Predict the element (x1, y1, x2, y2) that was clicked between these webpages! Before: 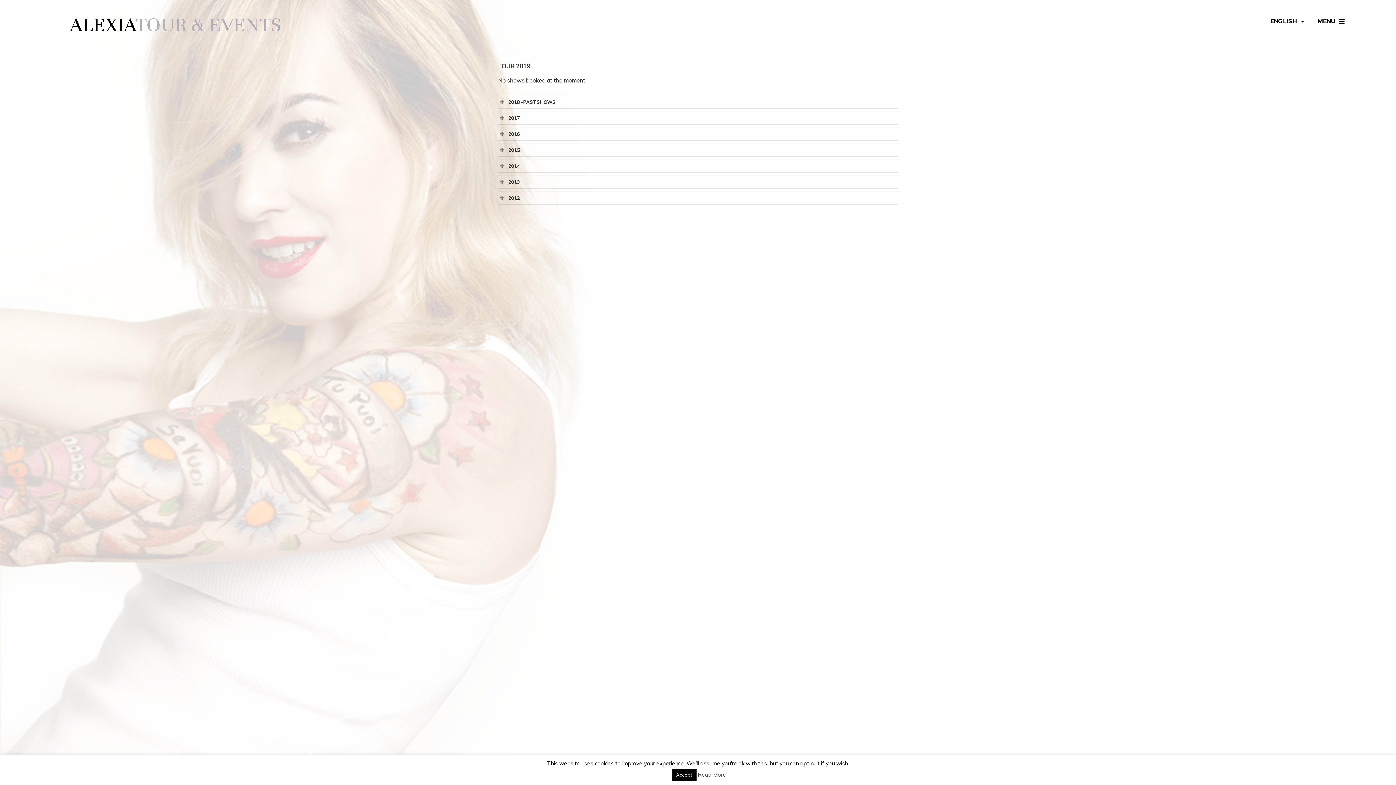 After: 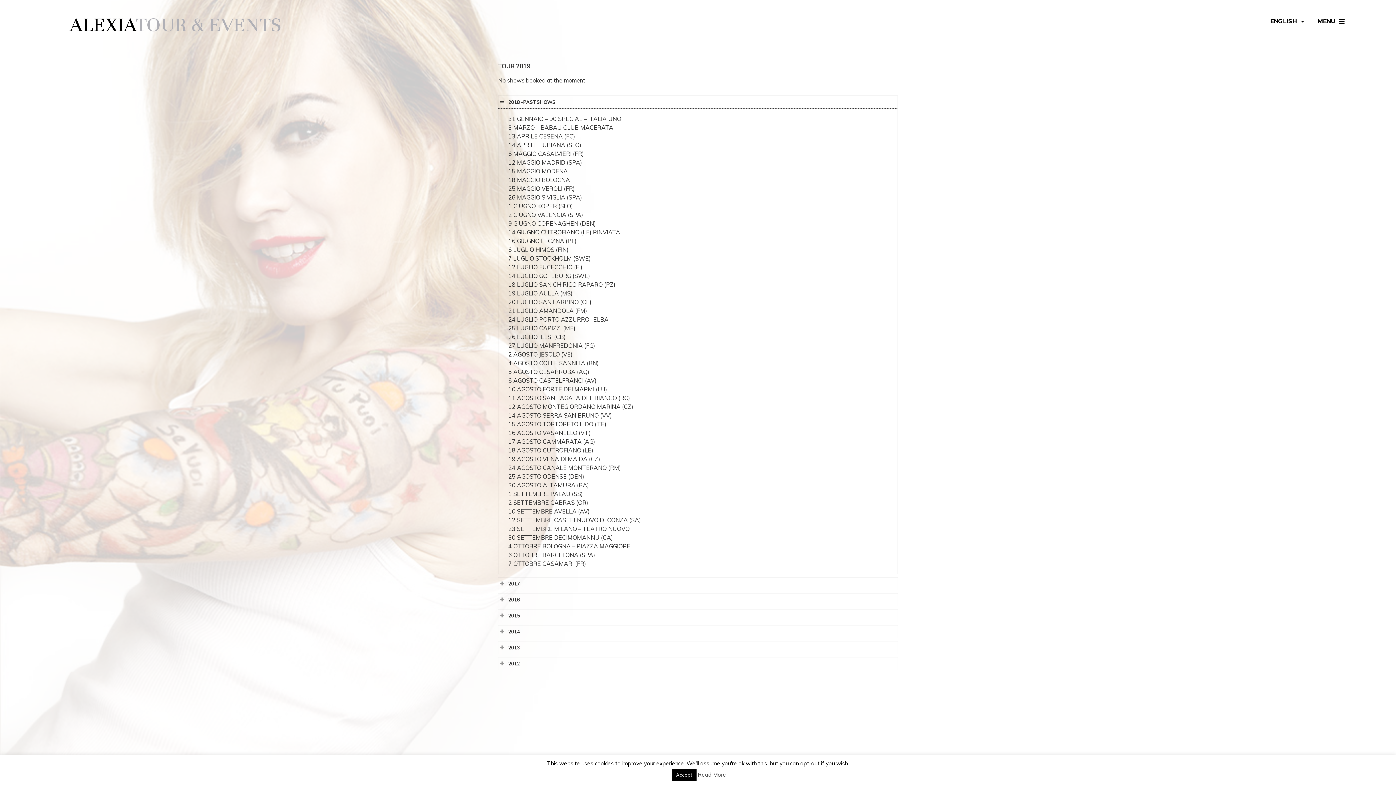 Action: bbox: (498, 96, 897, 108) label: 2018 -PAST SHOWS